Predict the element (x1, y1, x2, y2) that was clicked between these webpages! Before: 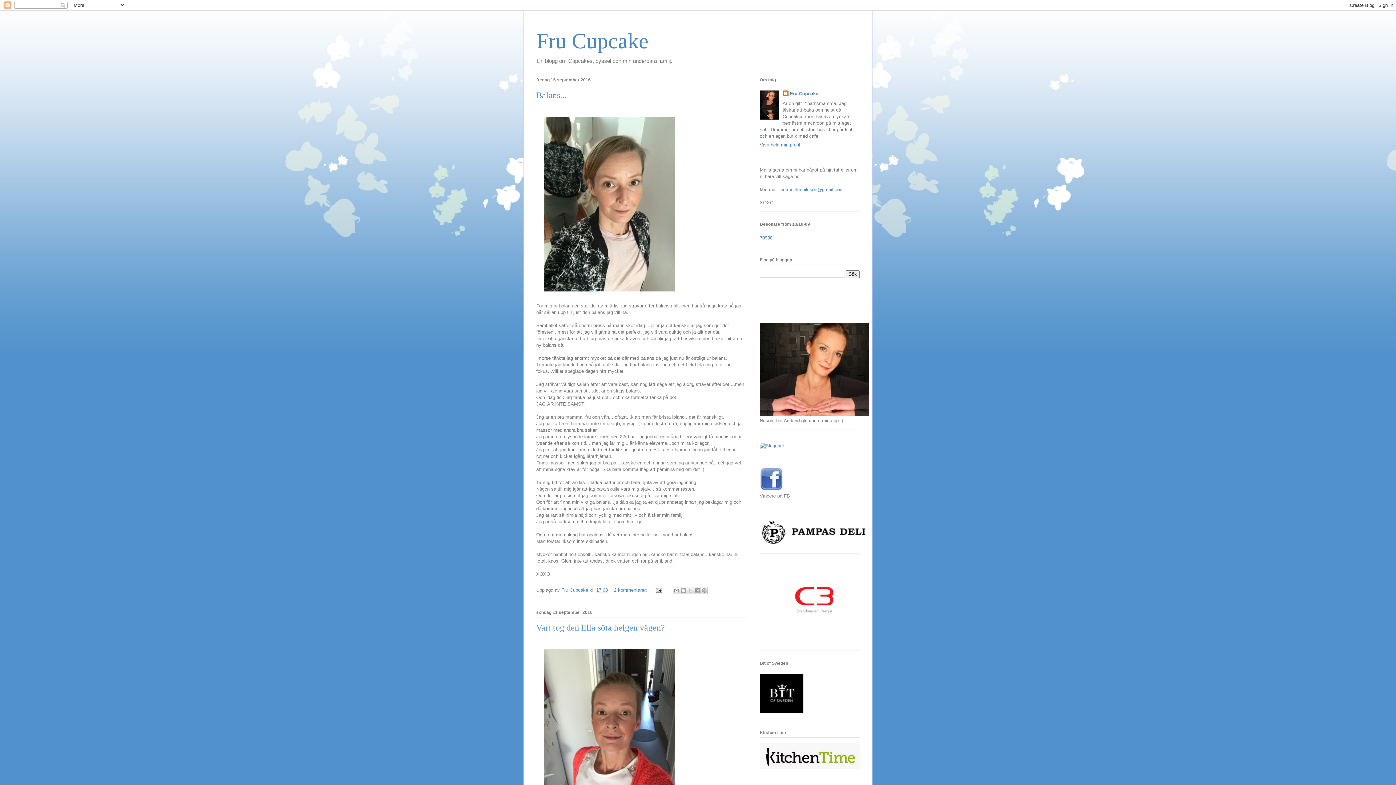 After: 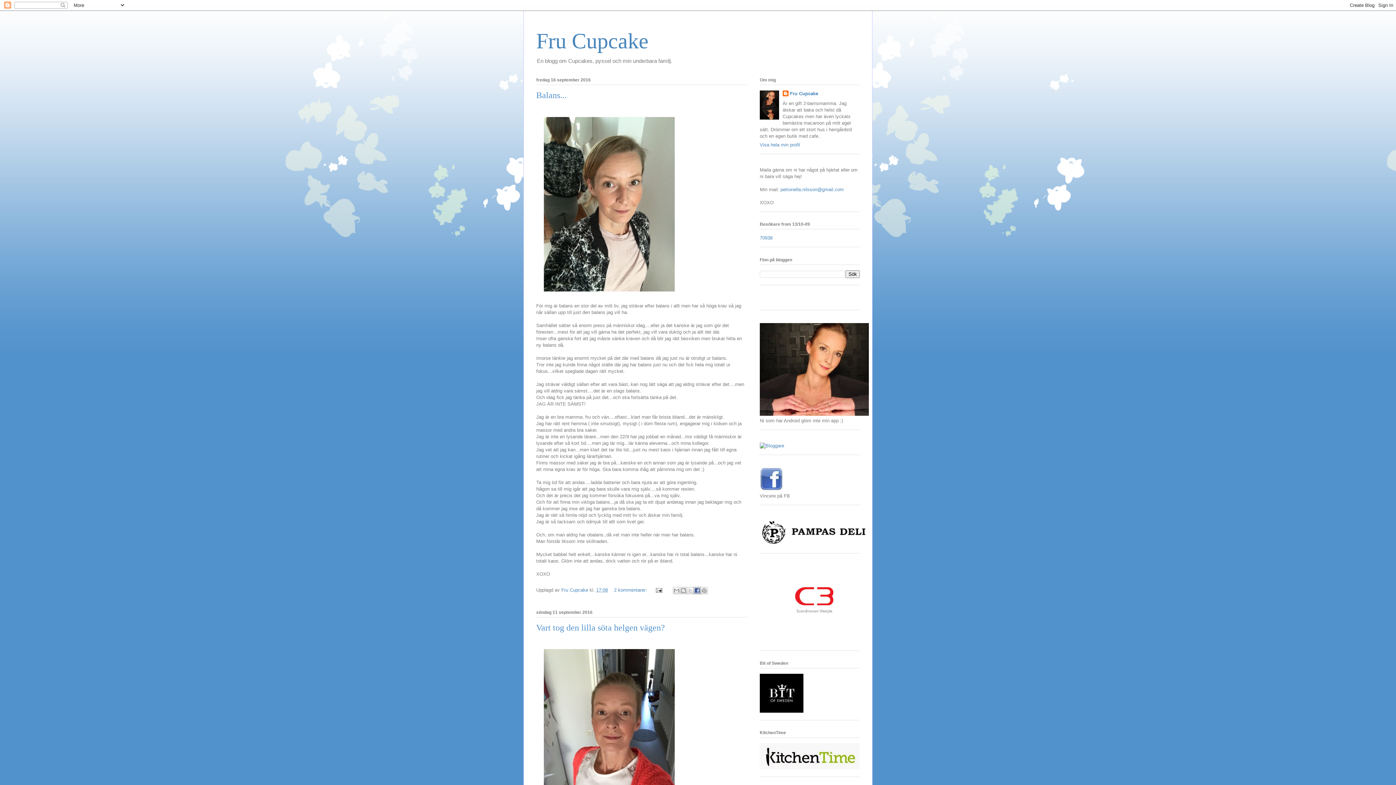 Action: bbox: (693, 587, 700, 594) label: Dela på Facebook